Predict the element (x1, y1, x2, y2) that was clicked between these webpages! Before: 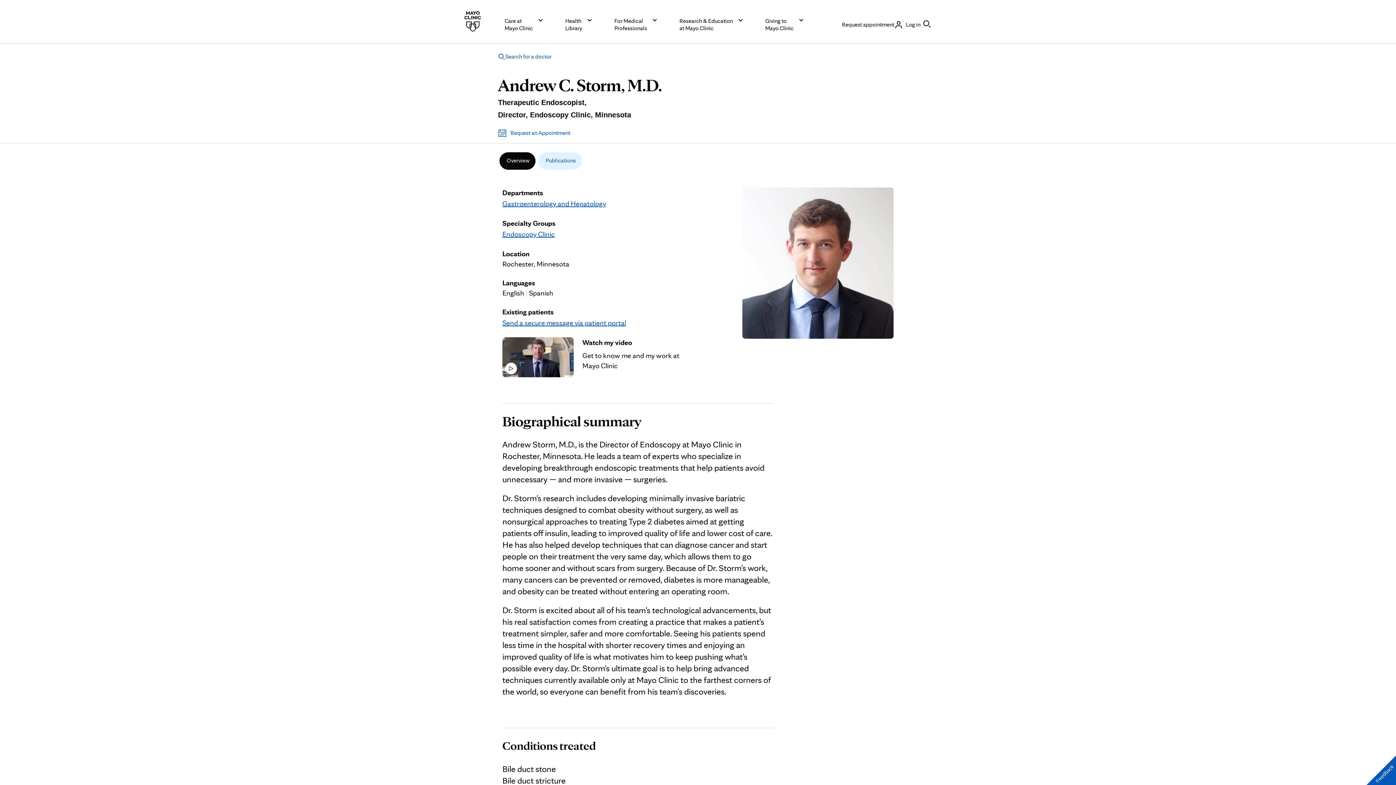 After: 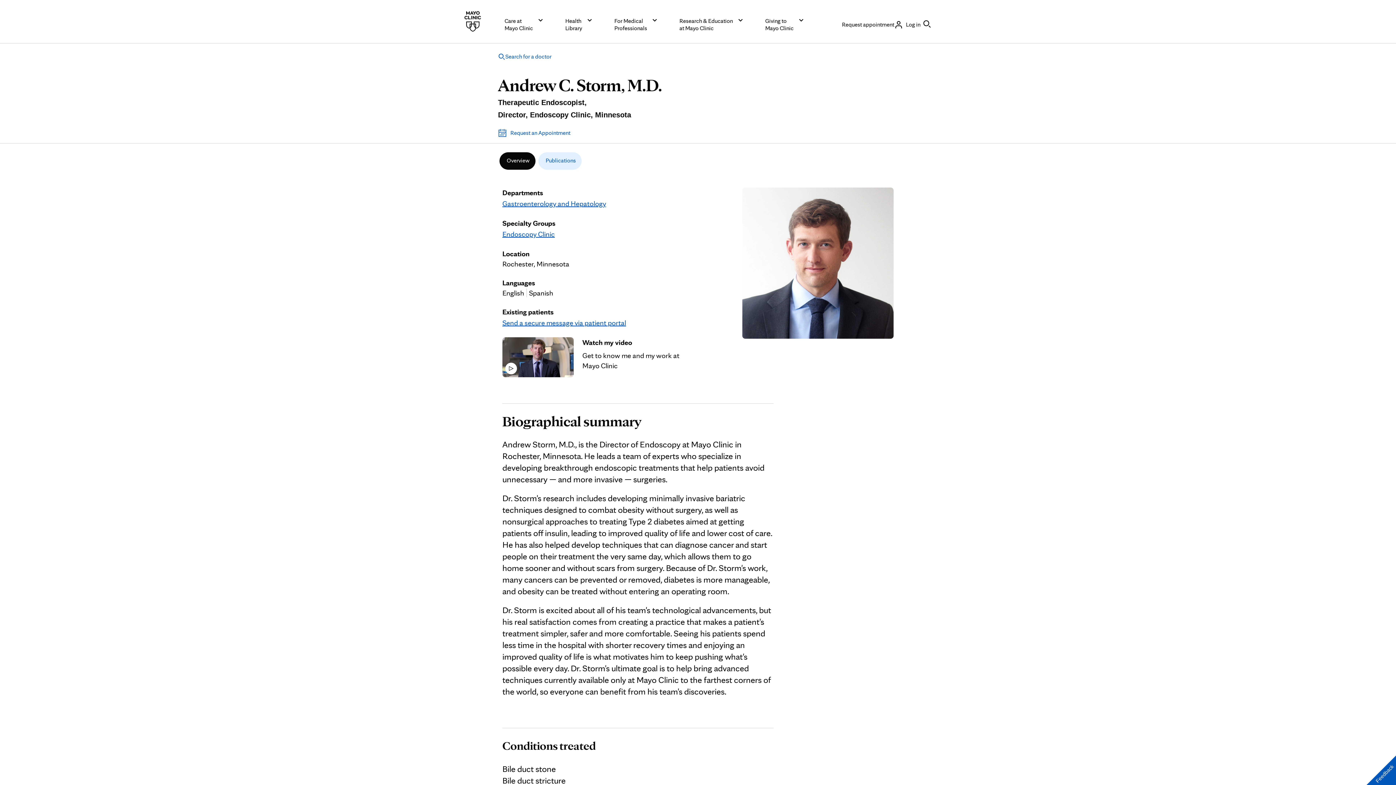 Action: label: Overview bbox: (499, 152, 535, 169)